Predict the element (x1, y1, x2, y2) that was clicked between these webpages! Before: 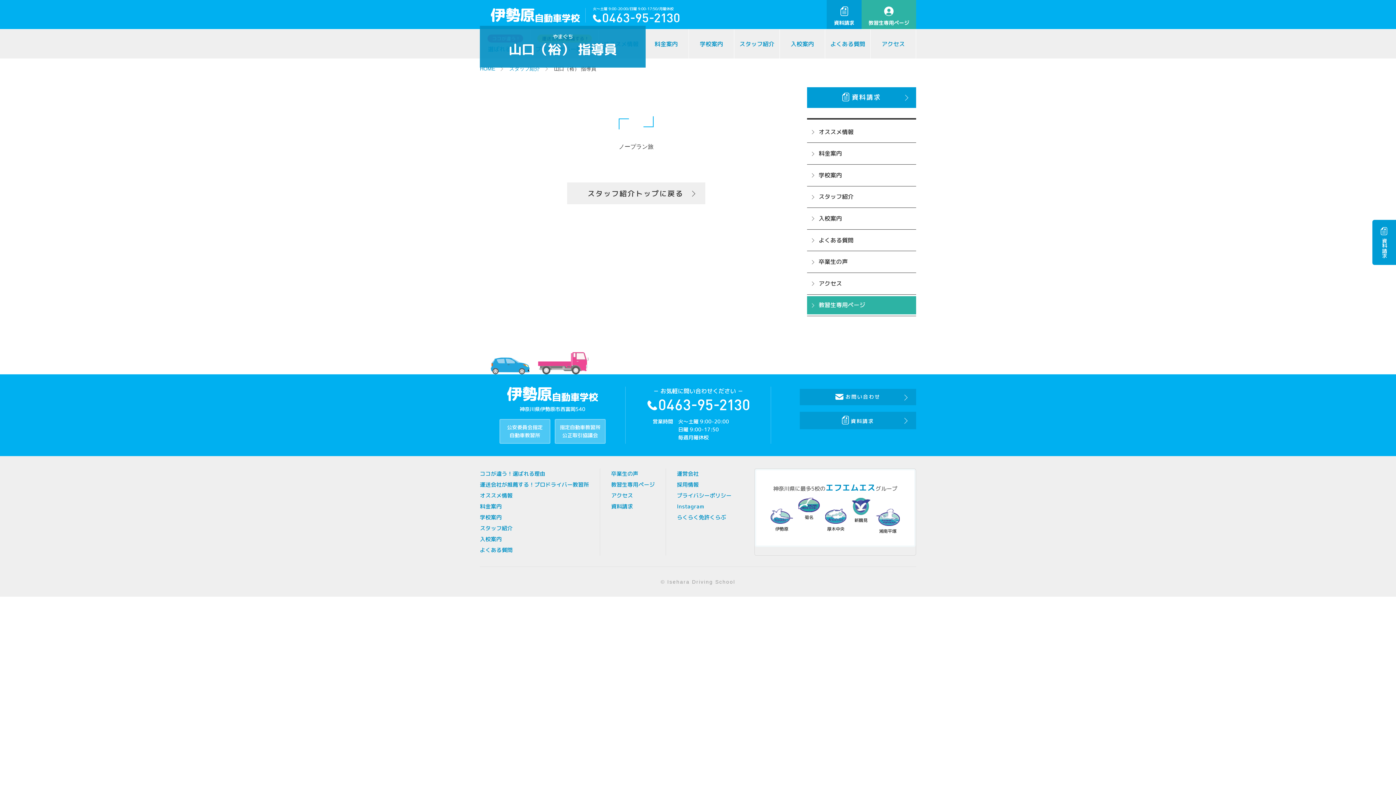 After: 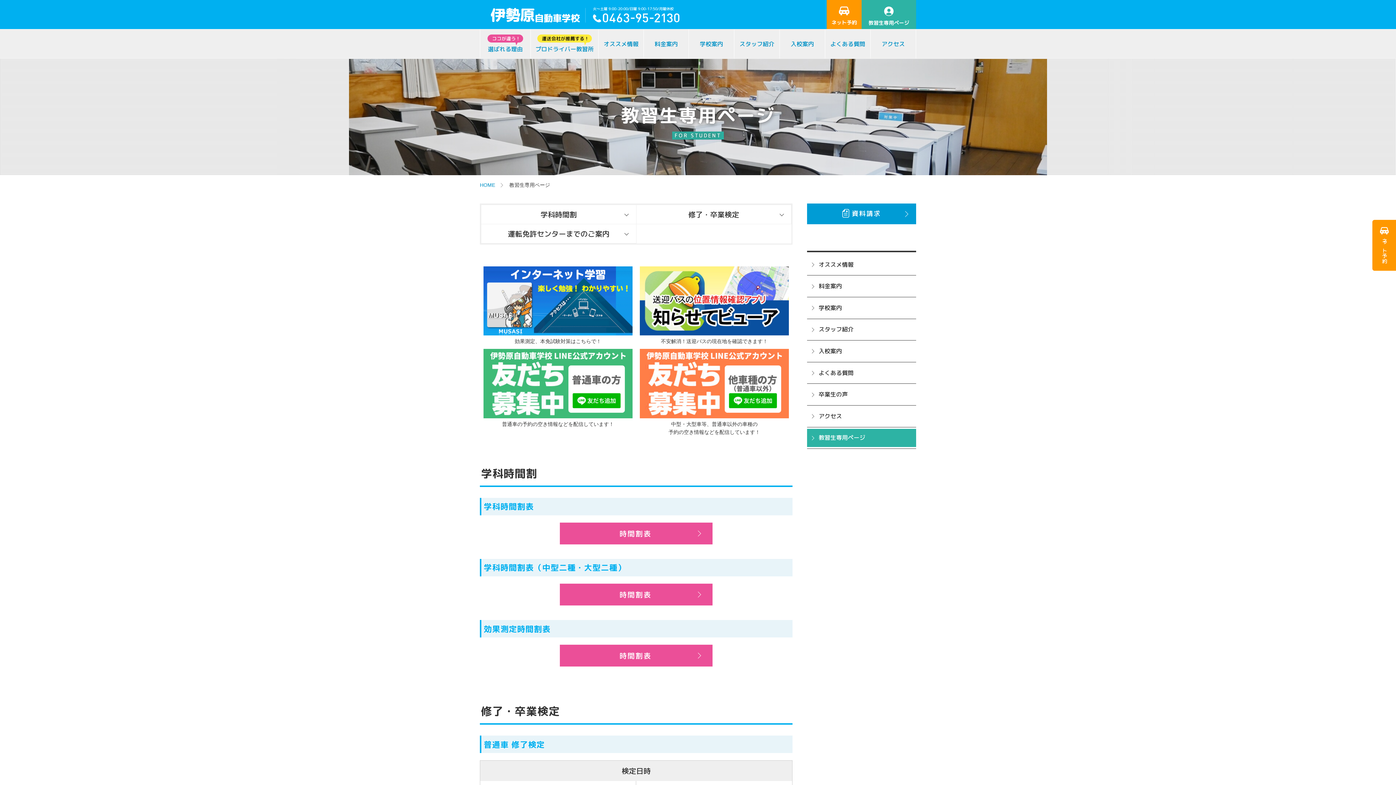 Action: bbox: (807, 296, 916, 314) label: 教習生専用ページ